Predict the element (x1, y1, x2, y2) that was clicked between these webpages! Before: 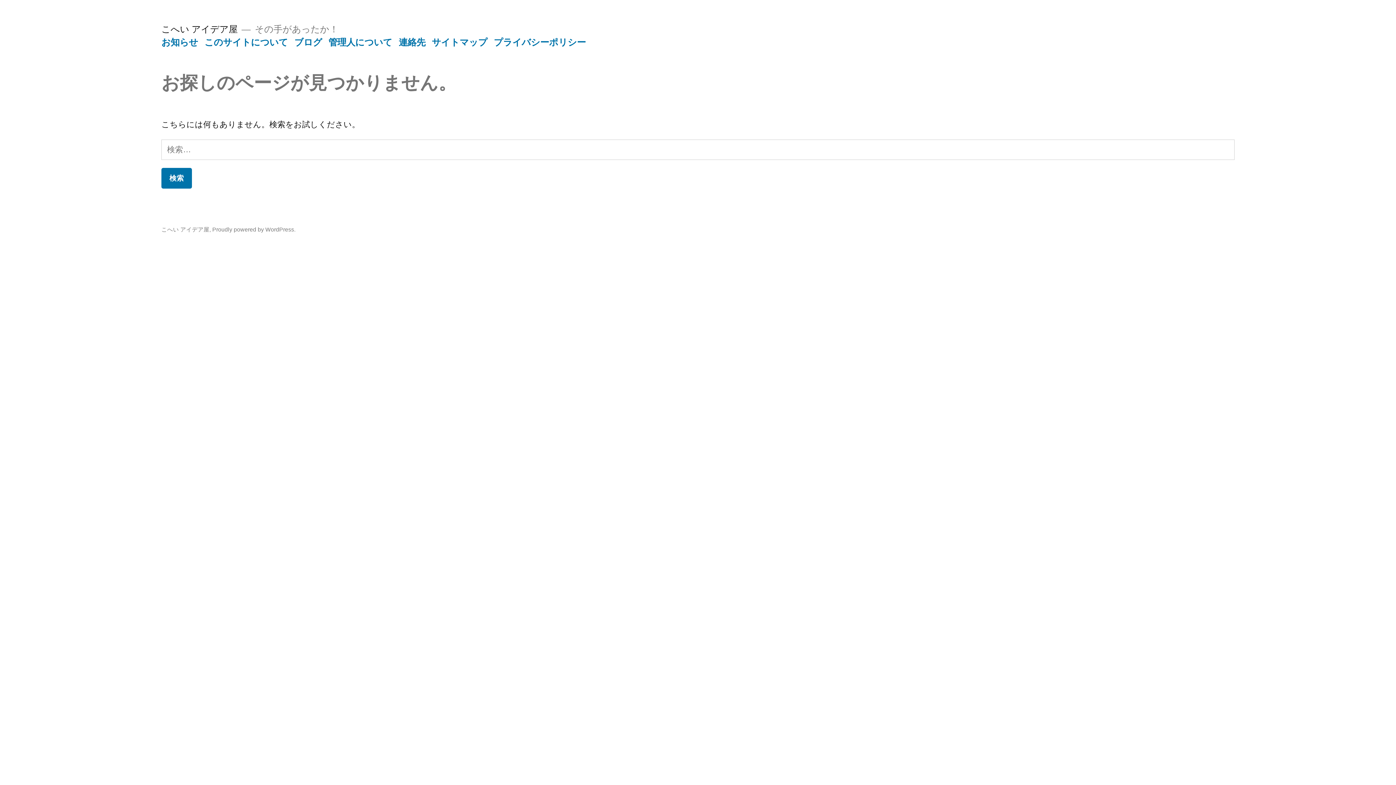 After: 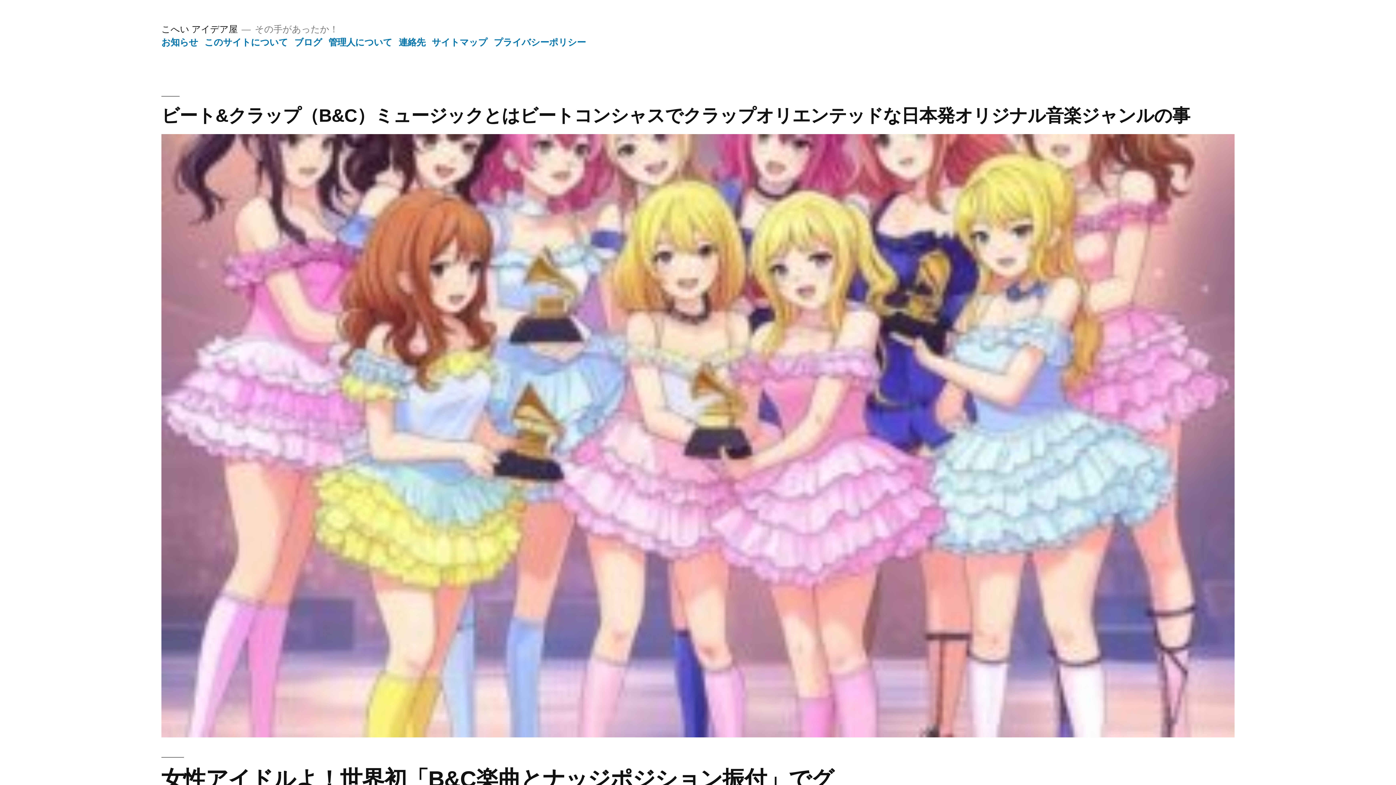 Action: bbox: (161, 24, 237, 34) label: こへい アイデア屋